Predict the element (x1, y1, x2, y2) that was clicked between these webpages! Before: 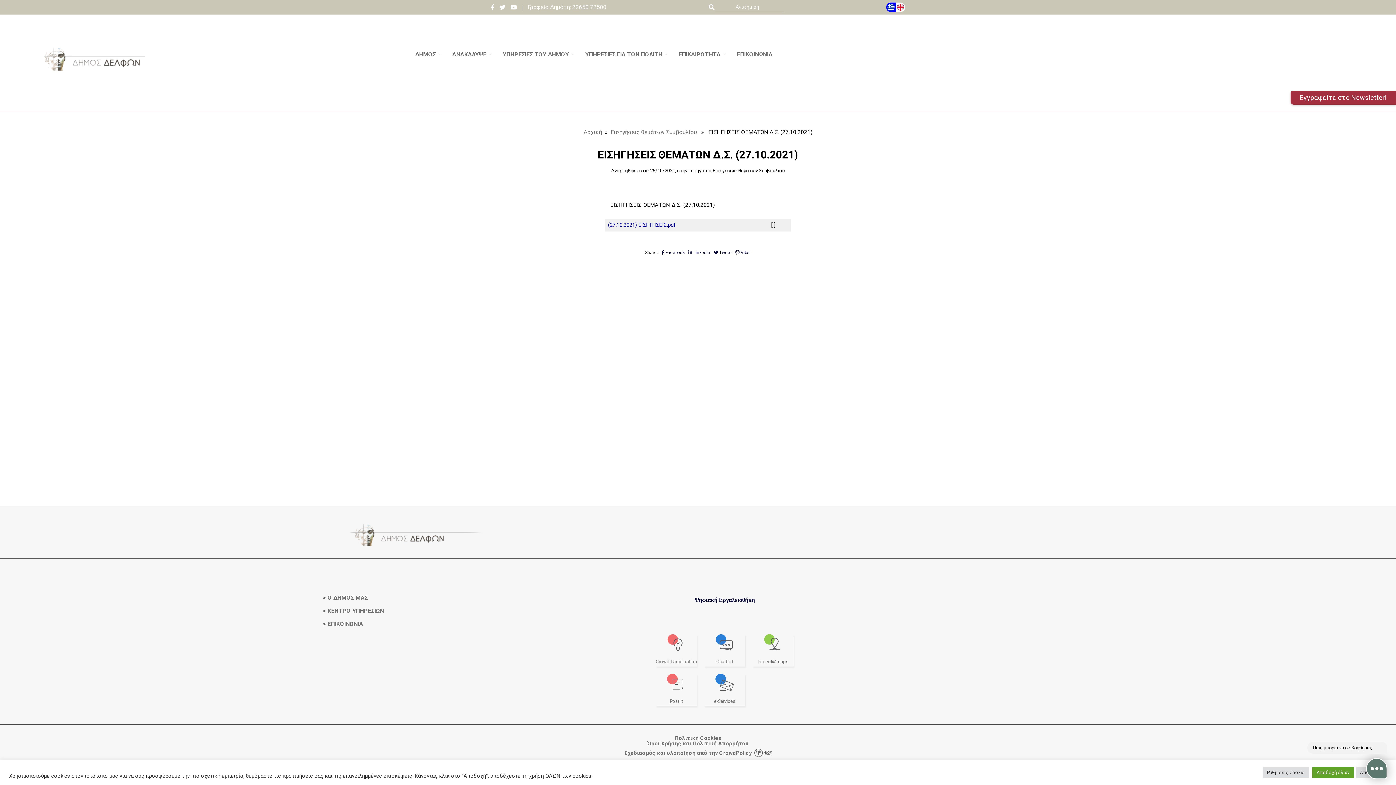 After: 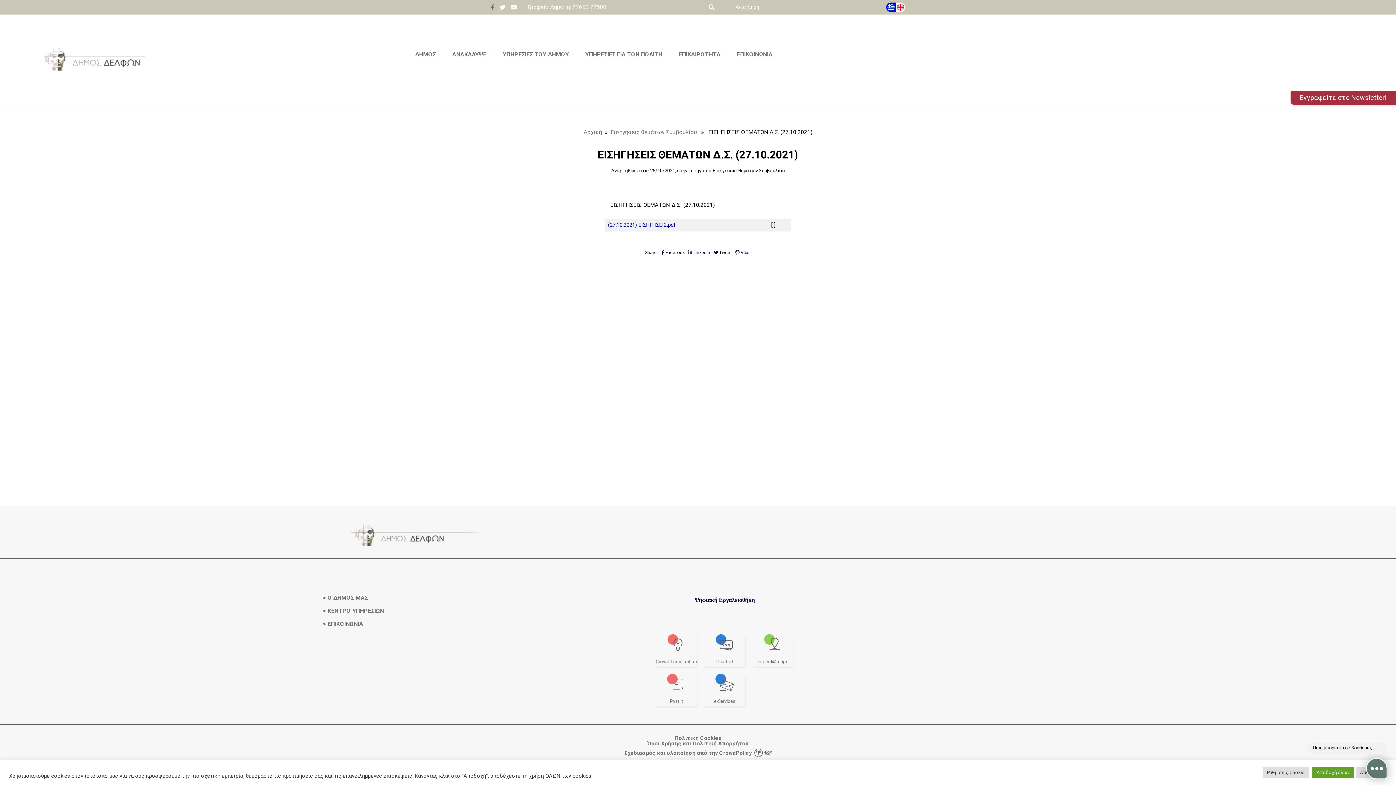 Action: label:   bbox: (490, 3, 499, 10)